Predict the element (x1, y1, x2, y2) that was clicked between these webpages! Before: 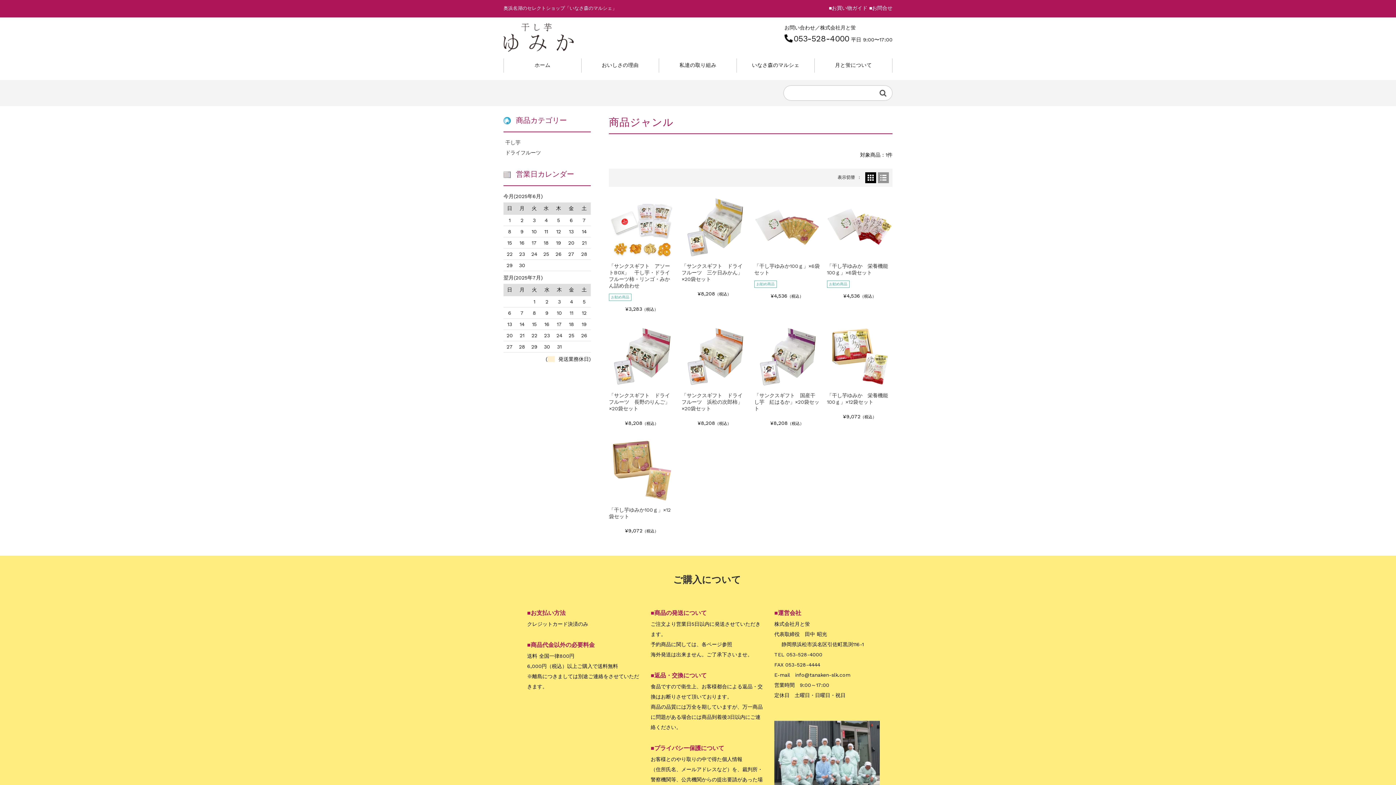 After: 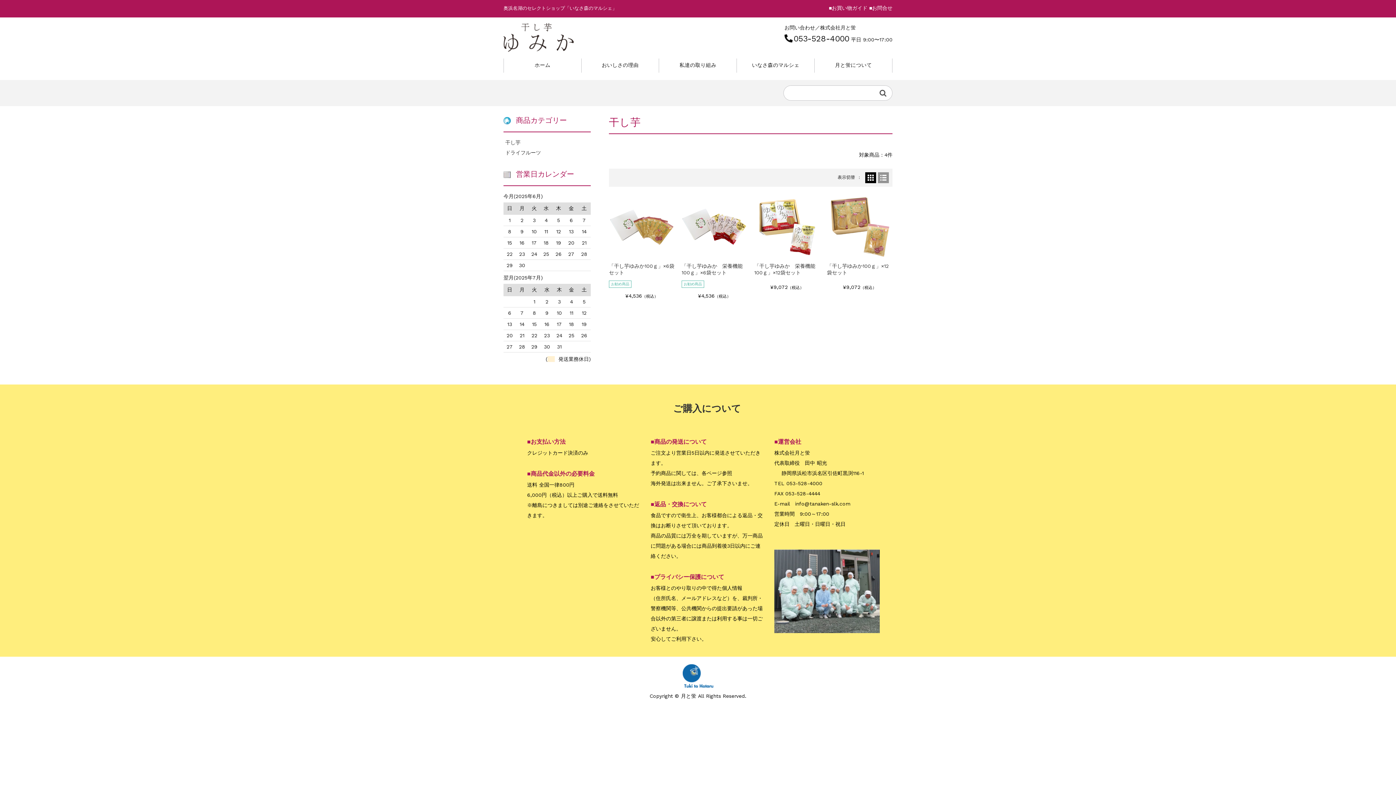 Action: label: 干し芋 bbox: (505, 139, 590, 149)